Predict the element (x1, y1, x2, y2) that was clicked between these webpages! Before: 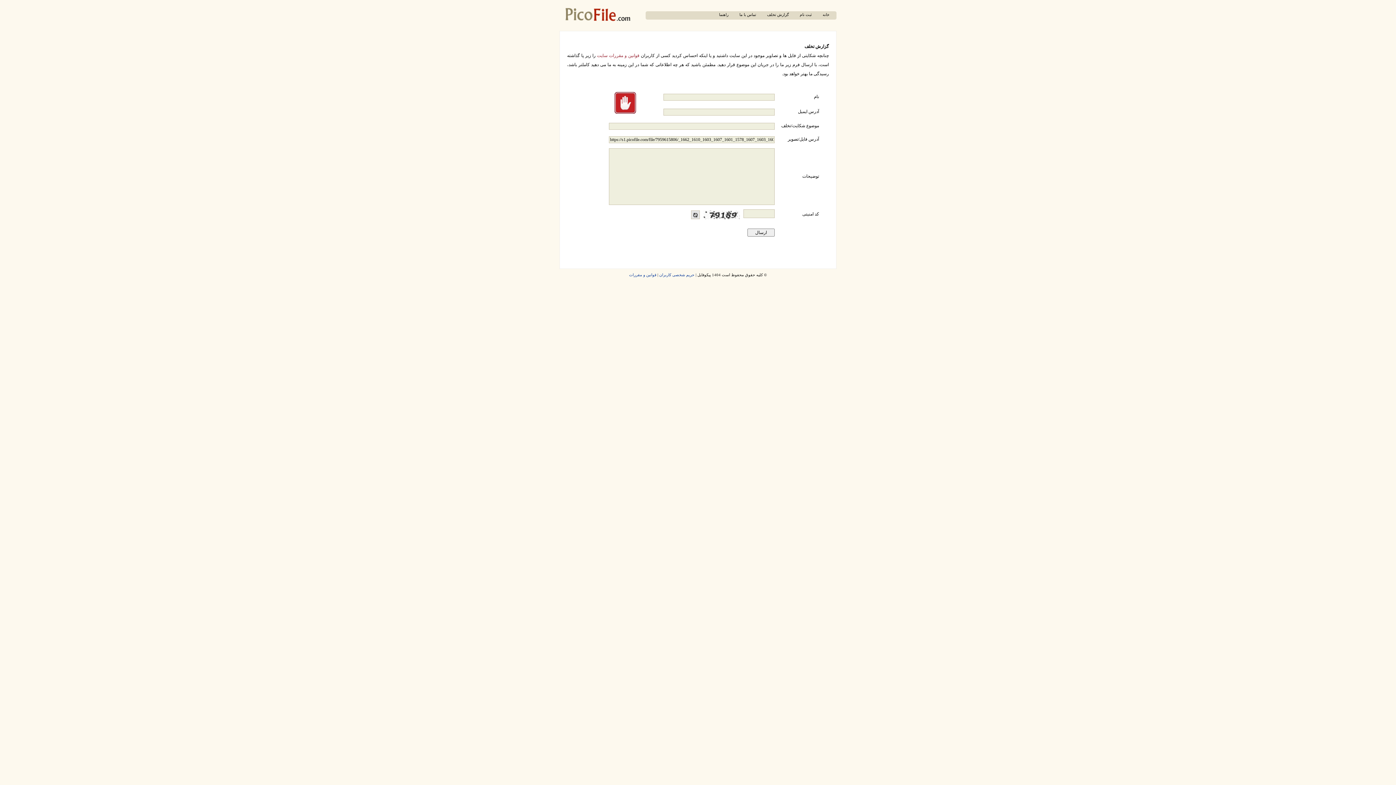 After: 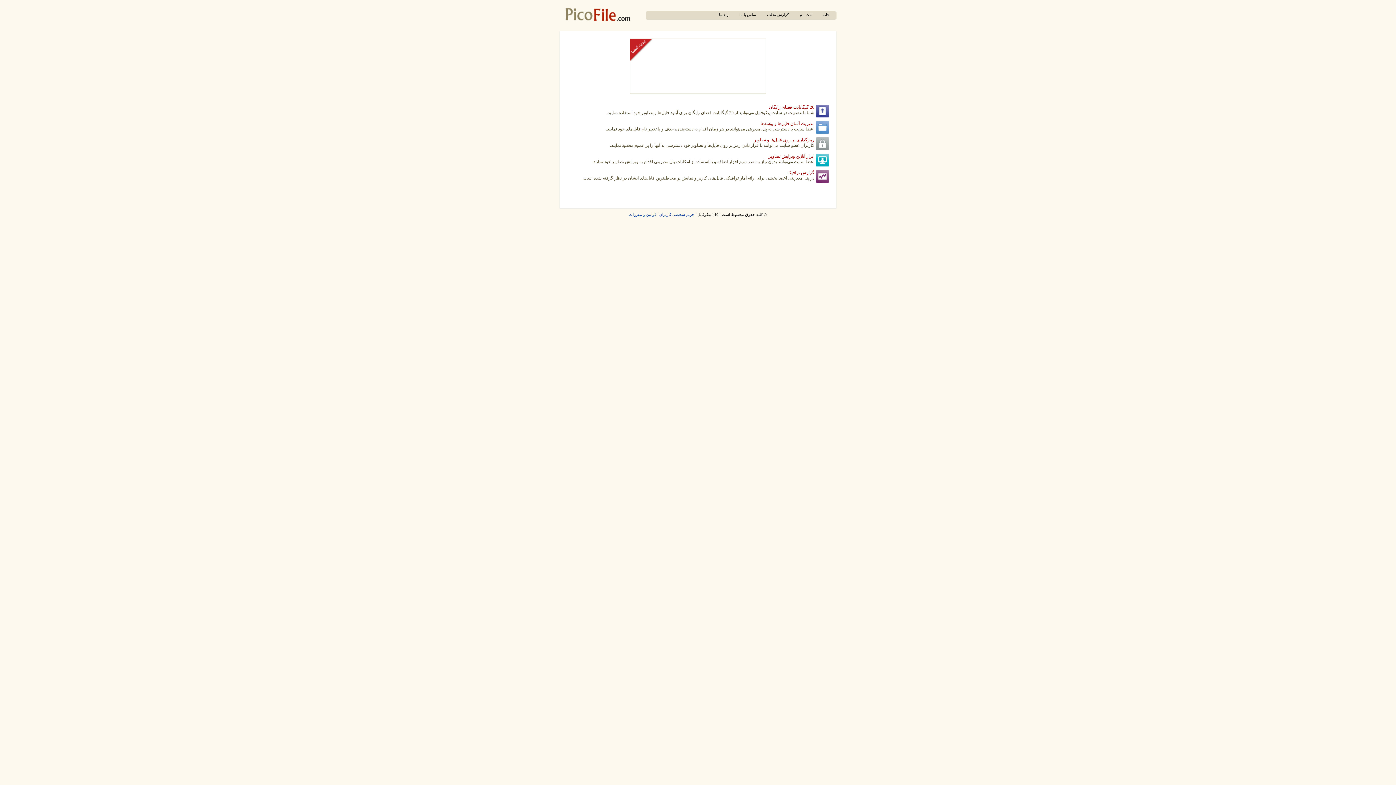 Action: label: خانه bbox: (817, 11, 835, 19)